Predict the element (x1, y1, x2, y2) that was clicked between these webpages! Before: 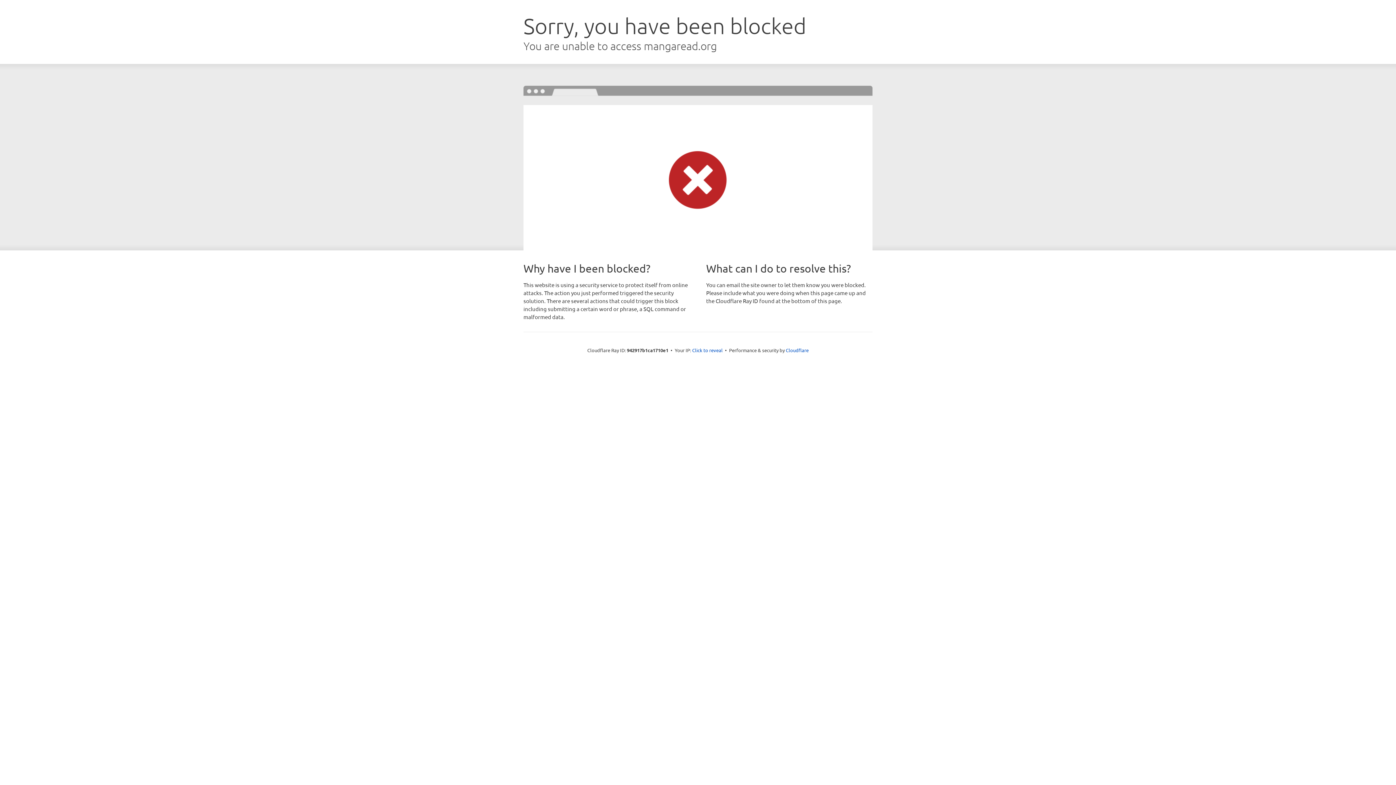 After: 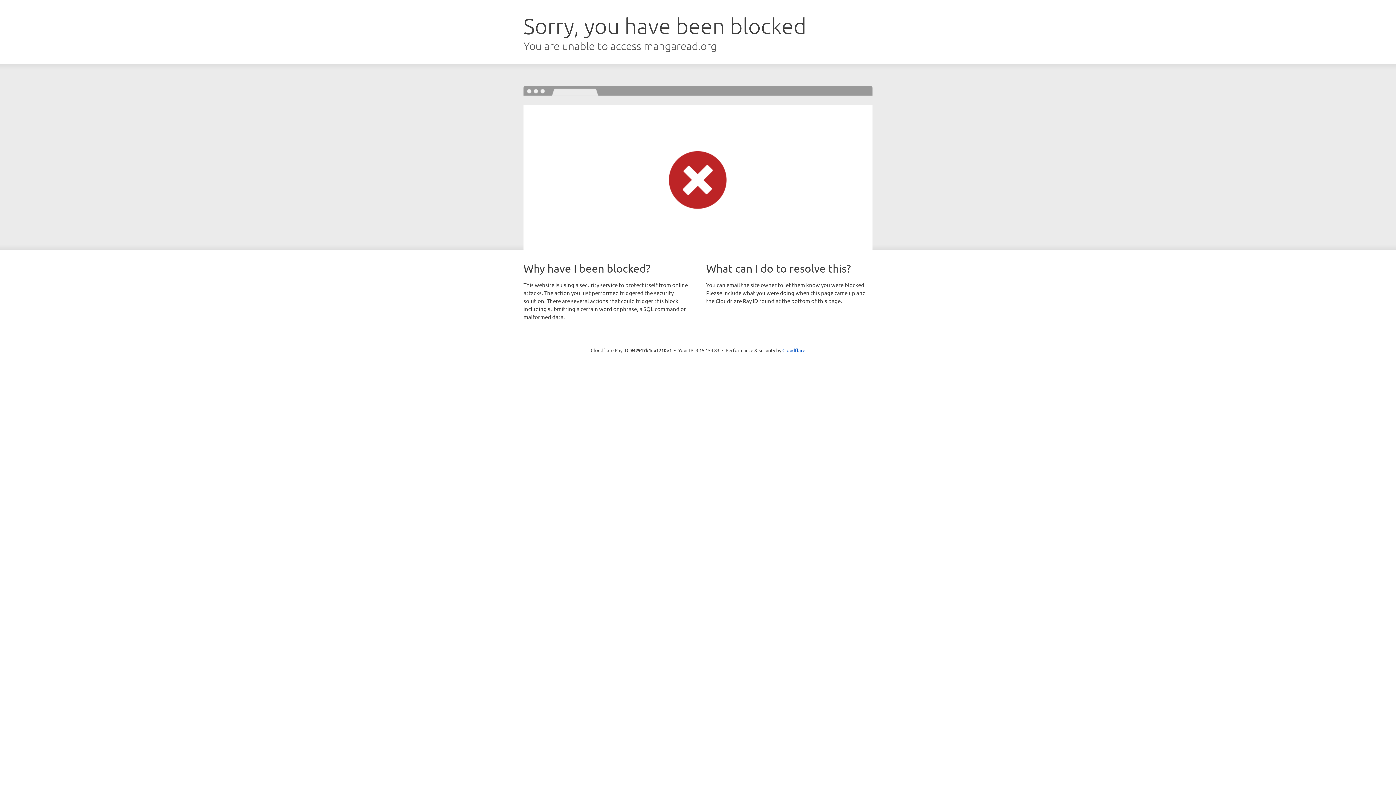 Action: bbox: (692, 346, 722, 353) label: Click to reveal